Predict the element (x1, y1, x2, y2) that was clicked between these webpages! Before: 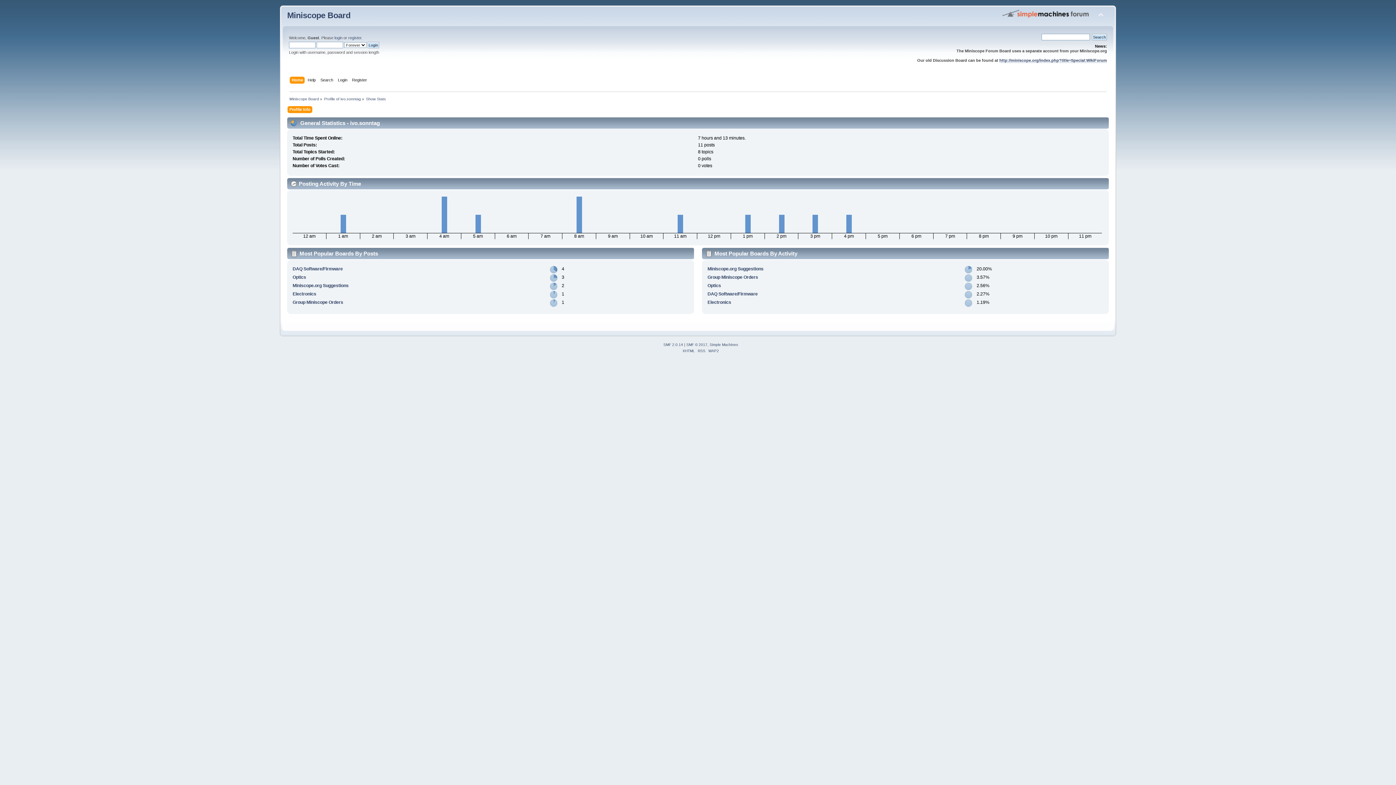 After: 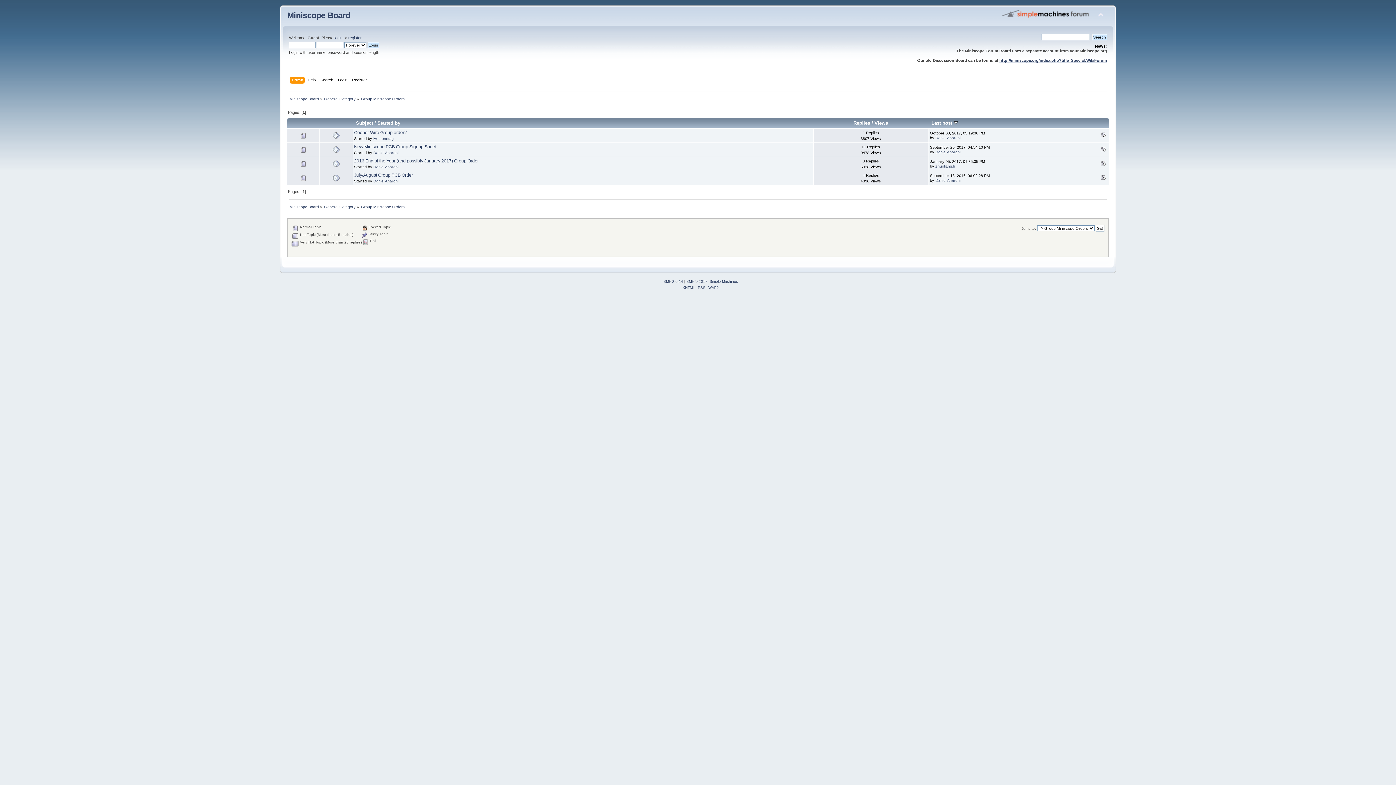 Action: label: Group Miniscope Orders bbox: (292, 299, 343, 305)